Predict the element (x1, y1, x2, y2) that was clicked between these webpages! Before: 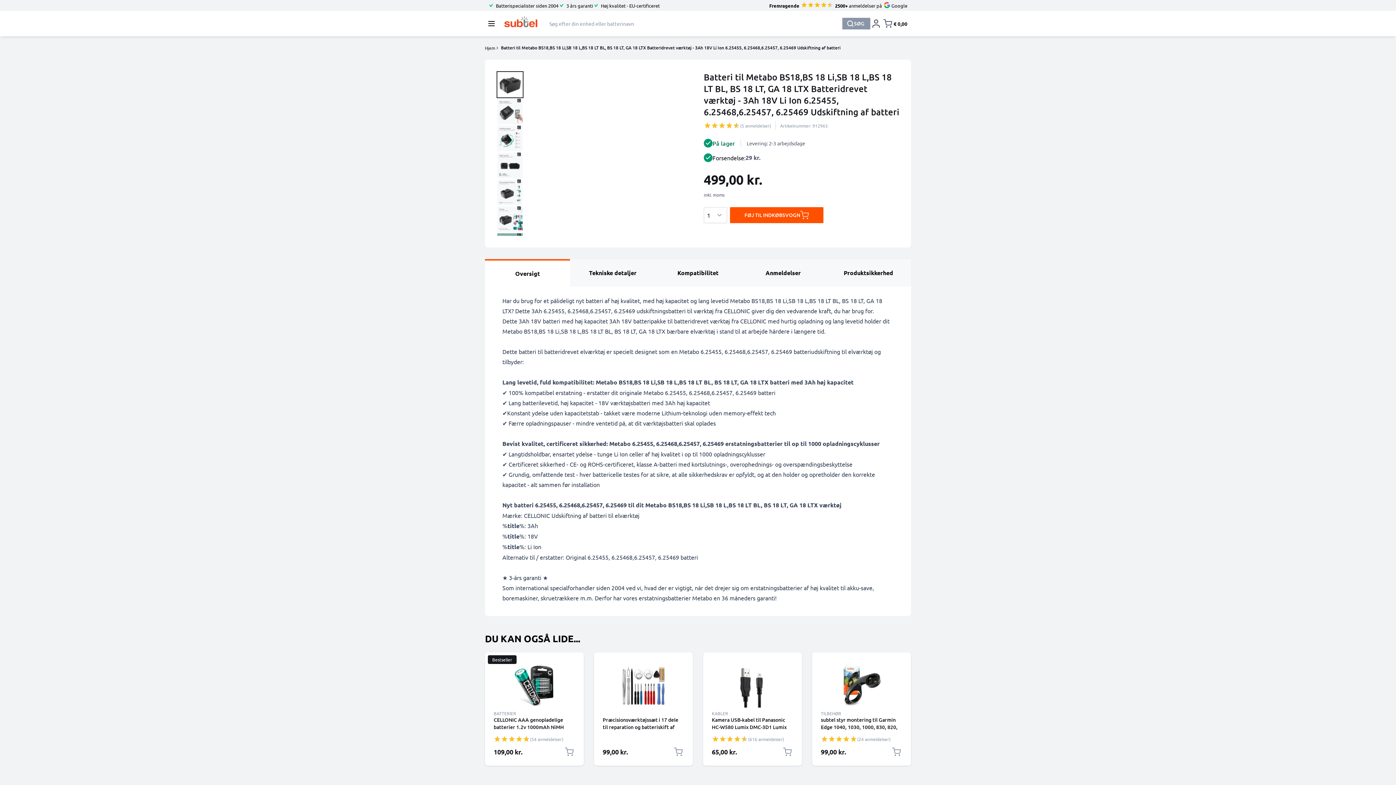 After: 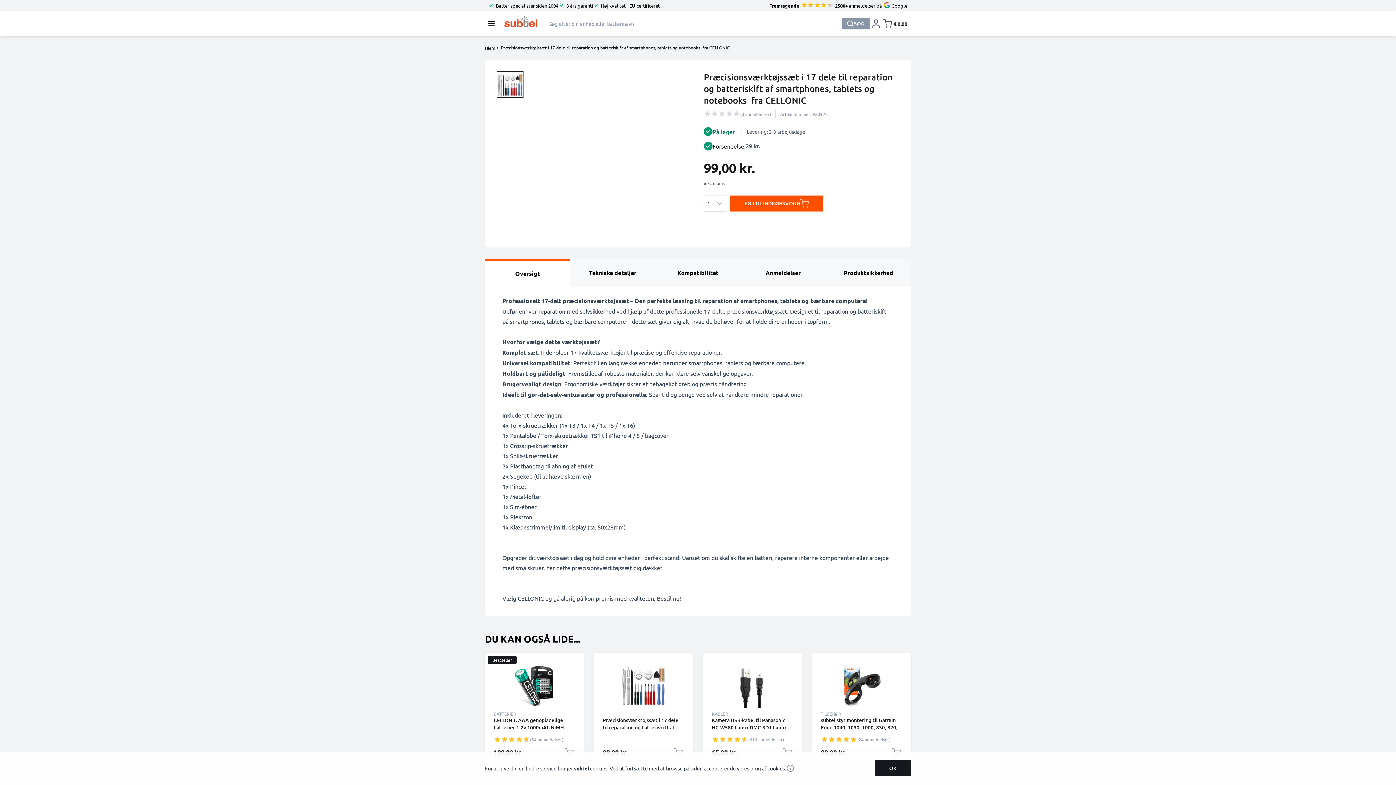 Action: bbox: (602, 716, 684, 731) label: Præcisionsværktøjssæt i 17 dele til reparation og batteriskift af smartphones, tablets og notebooks  fra CELLONIC